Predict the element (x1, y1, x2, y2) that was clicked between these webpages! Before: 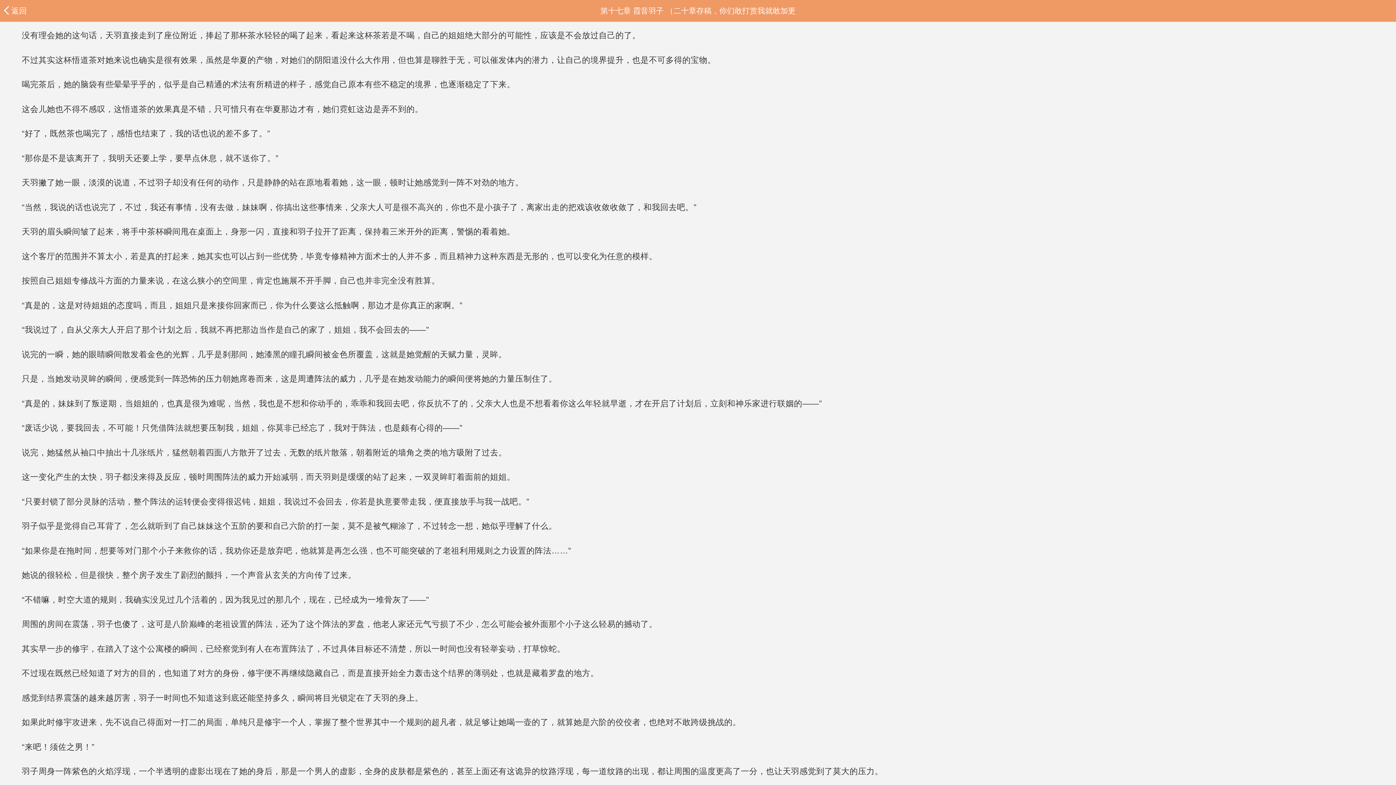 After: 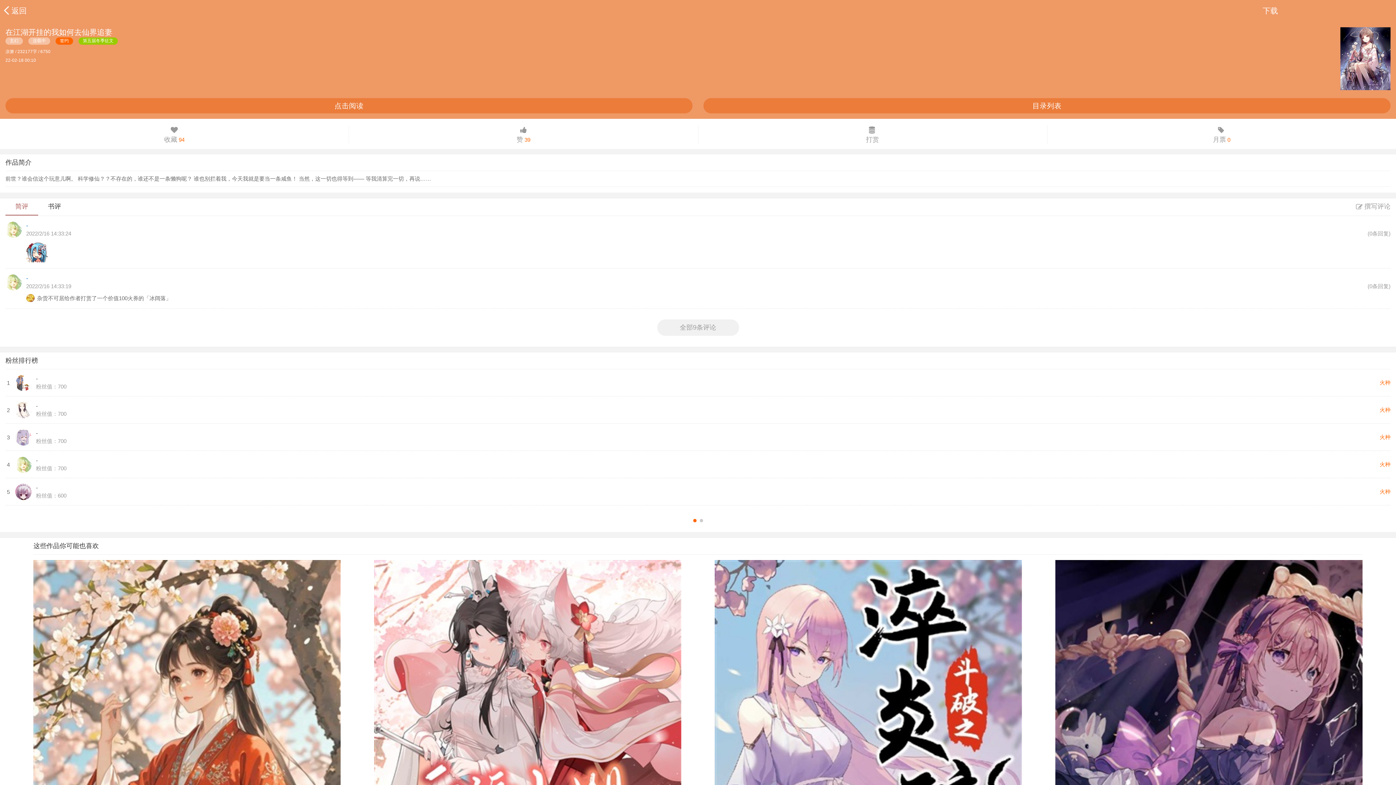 Action: label: 返回 bbox: (11, 6, 26, 14)